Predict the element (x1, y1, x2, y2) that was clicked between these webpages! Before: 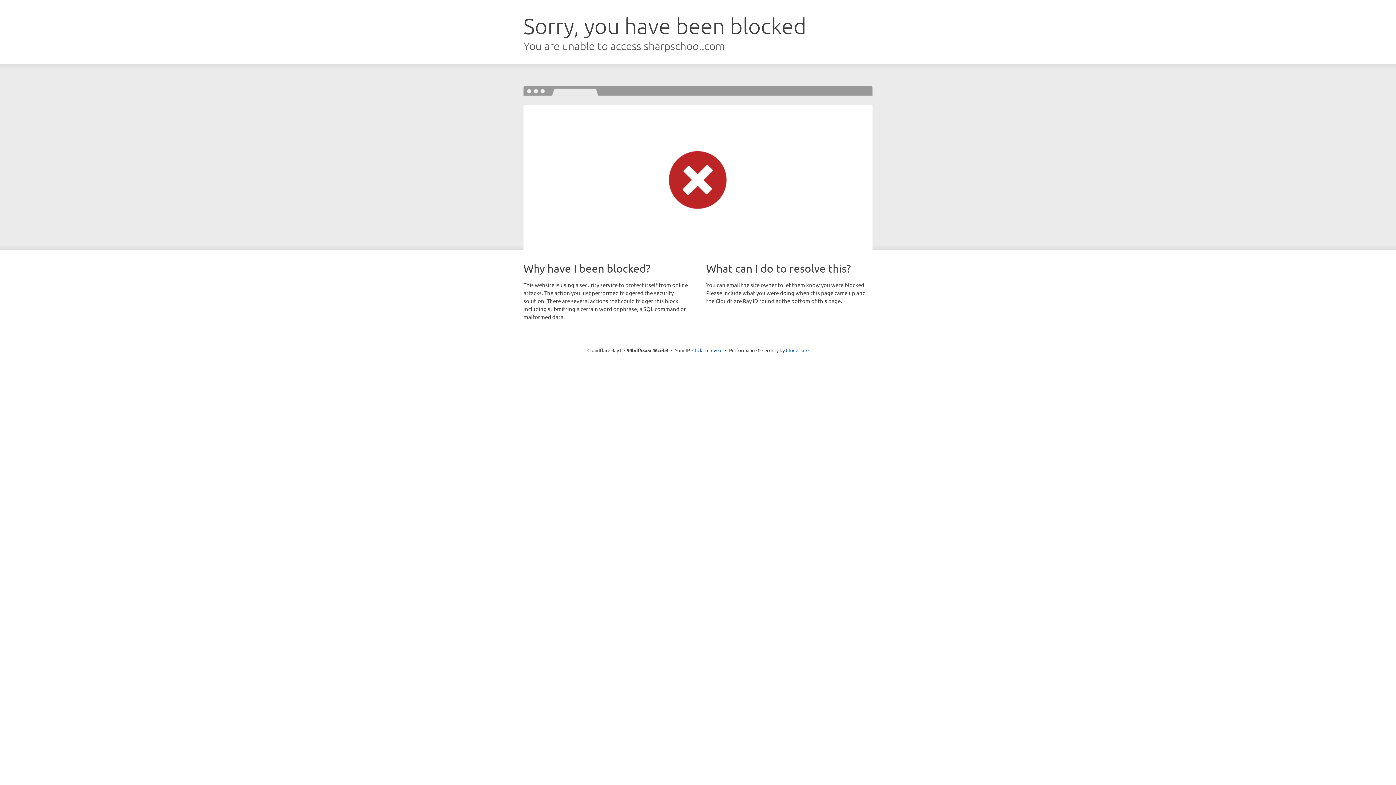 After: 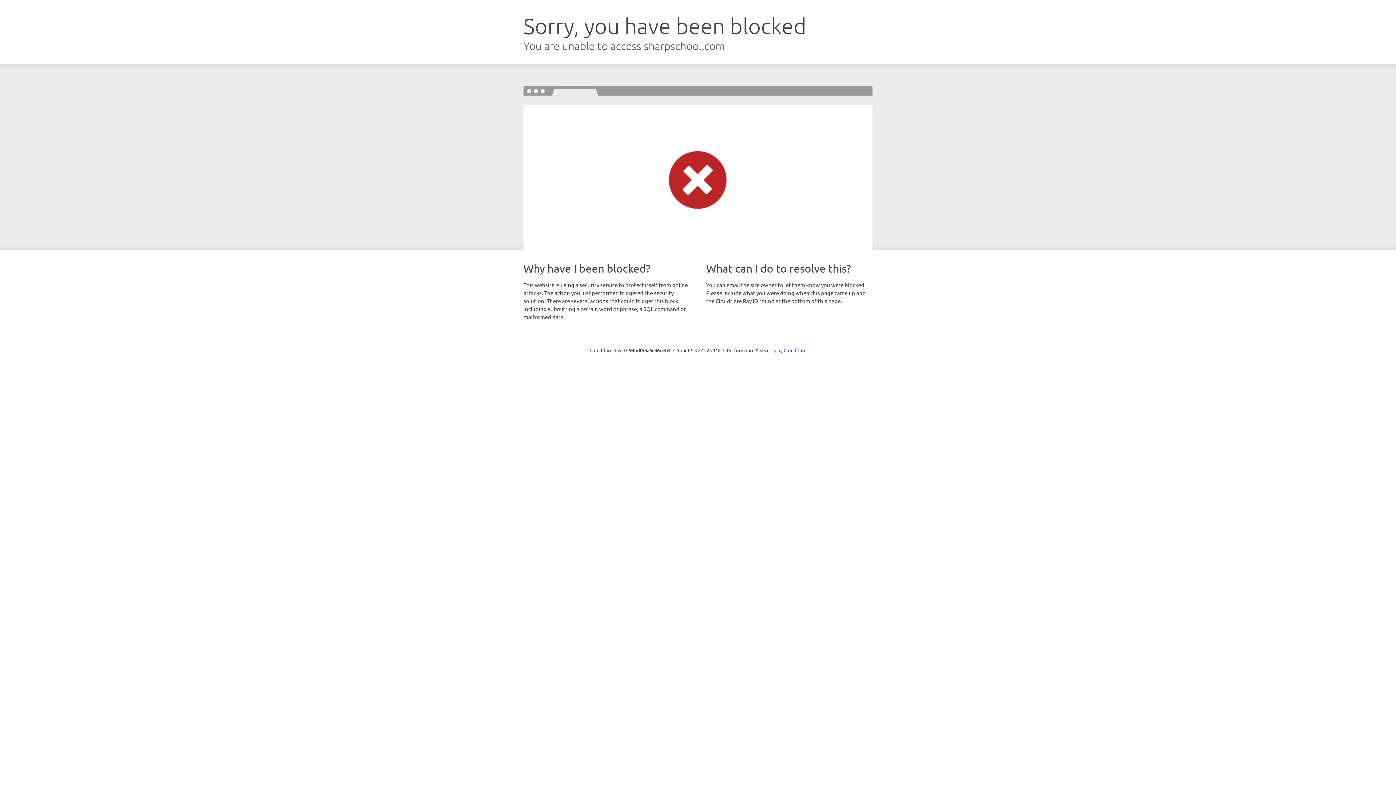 Action: bbox: (692, 346, 722, 353) label: Click to reveal